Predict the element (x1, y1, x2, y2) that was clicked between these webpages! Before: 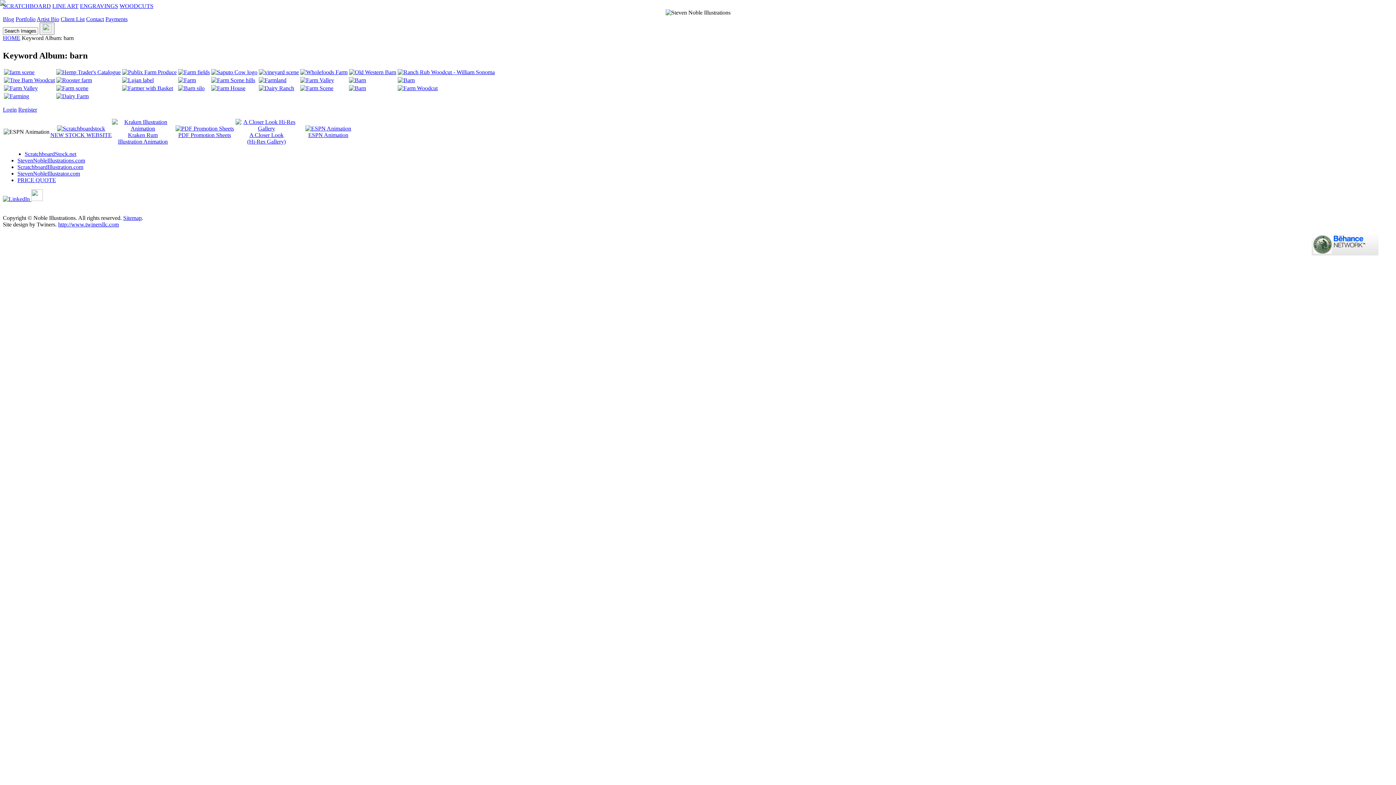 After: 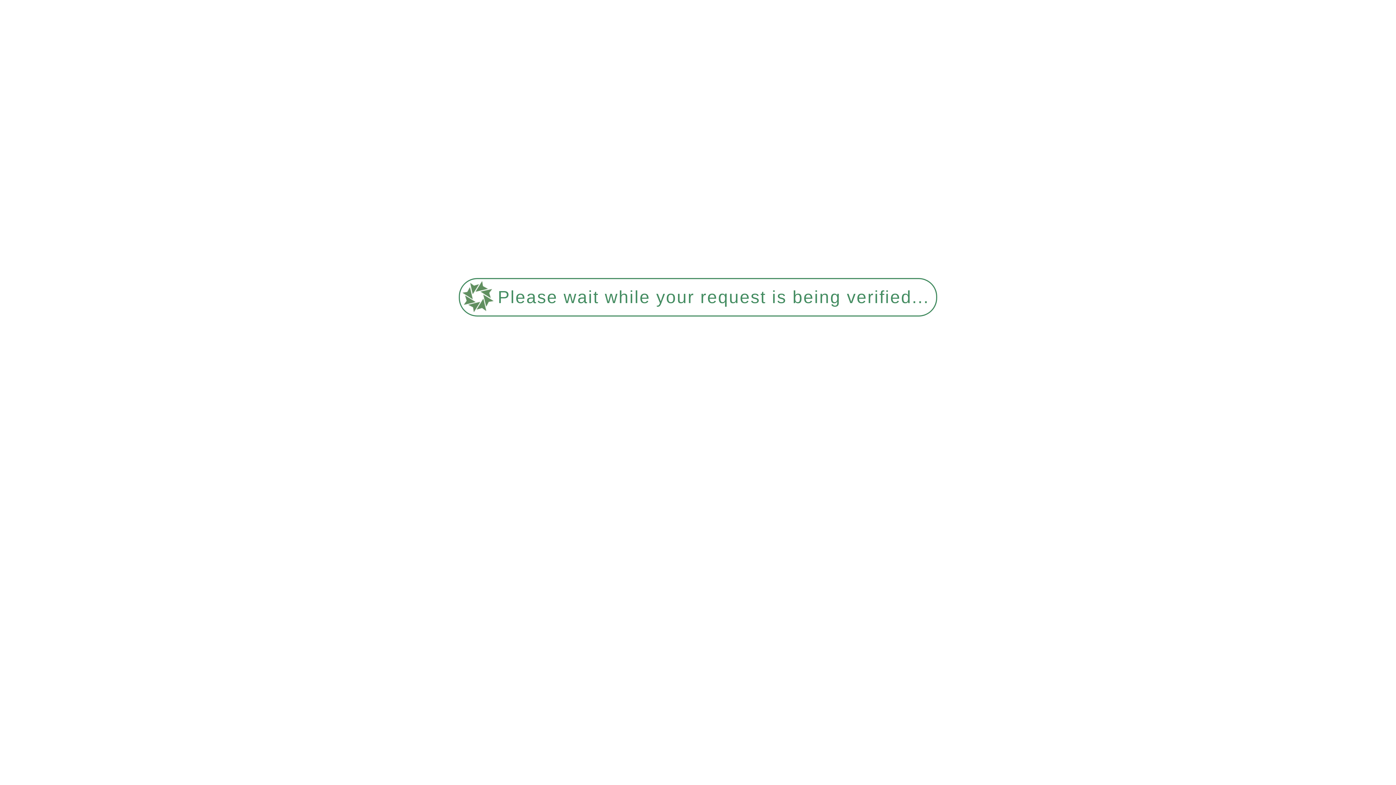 Action: bbox: (300, 77, 334, 83)